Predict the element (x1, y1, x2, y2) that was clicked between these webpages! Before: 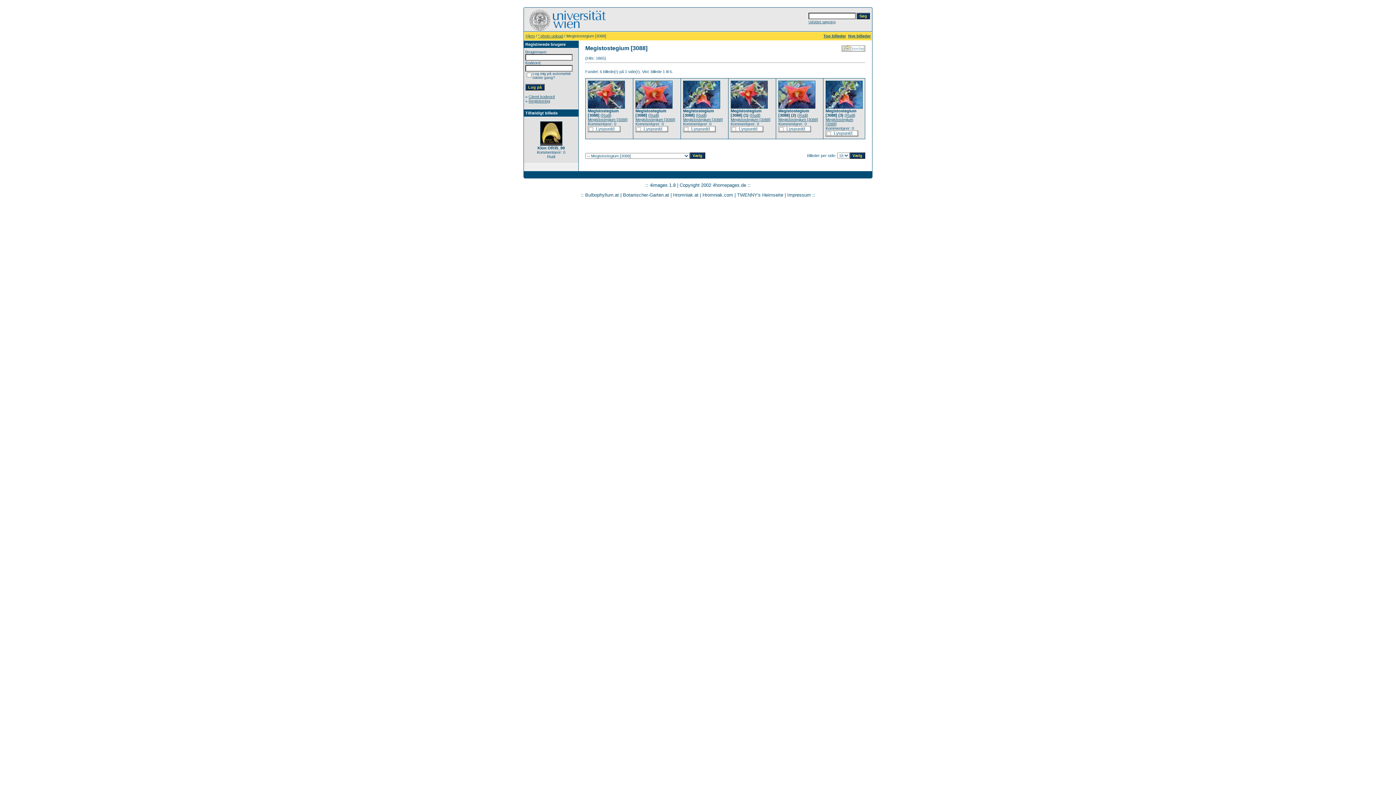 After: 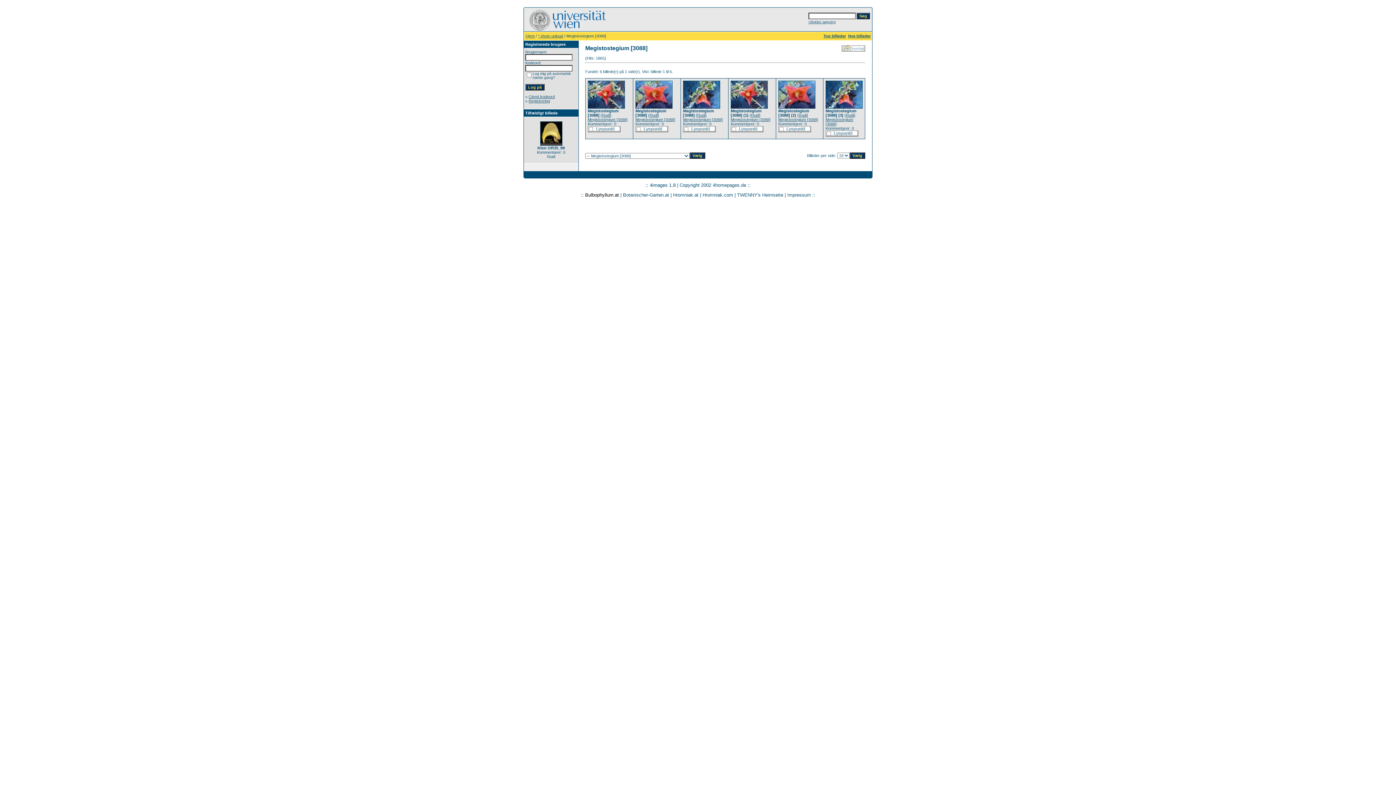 Action: label: Bulbophyllum.at bbox: (585, 192, 619, 197)